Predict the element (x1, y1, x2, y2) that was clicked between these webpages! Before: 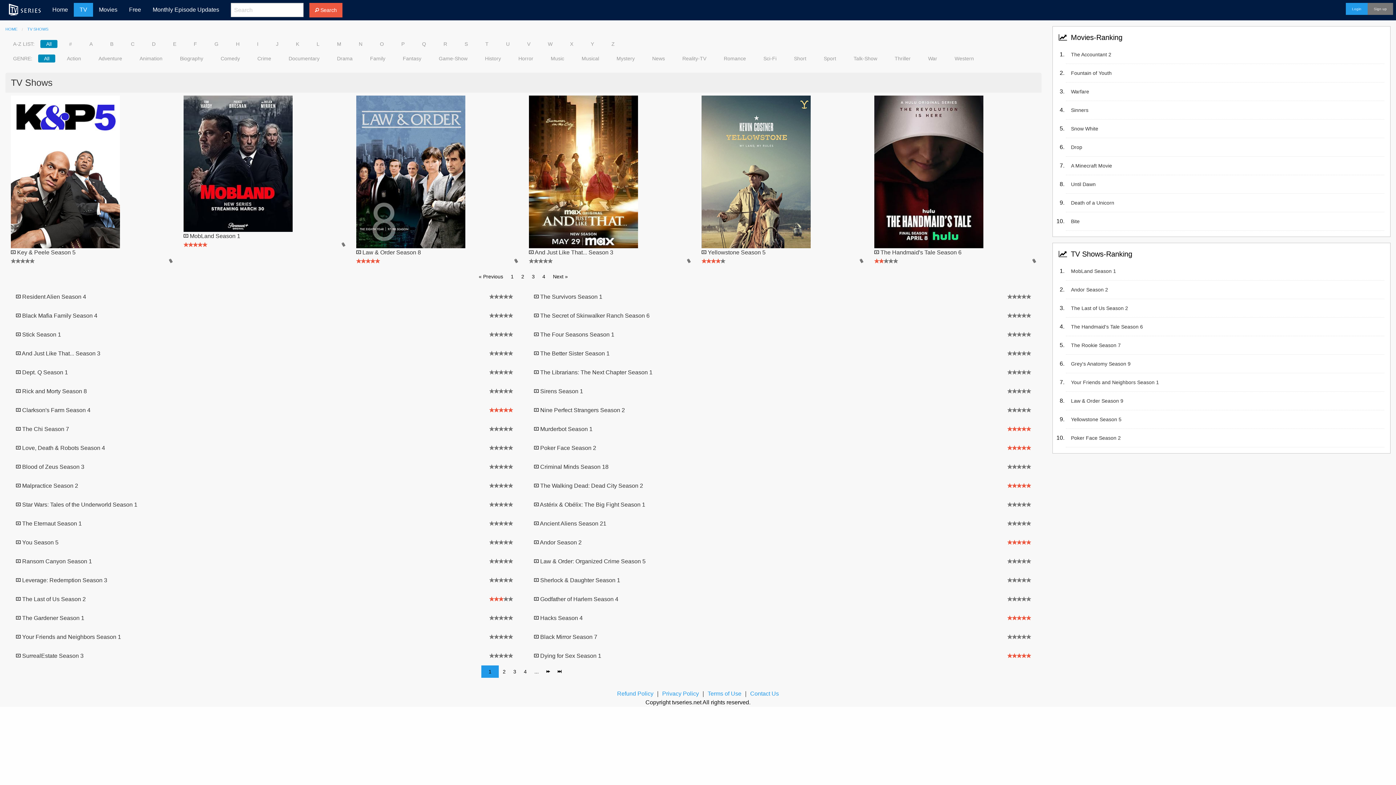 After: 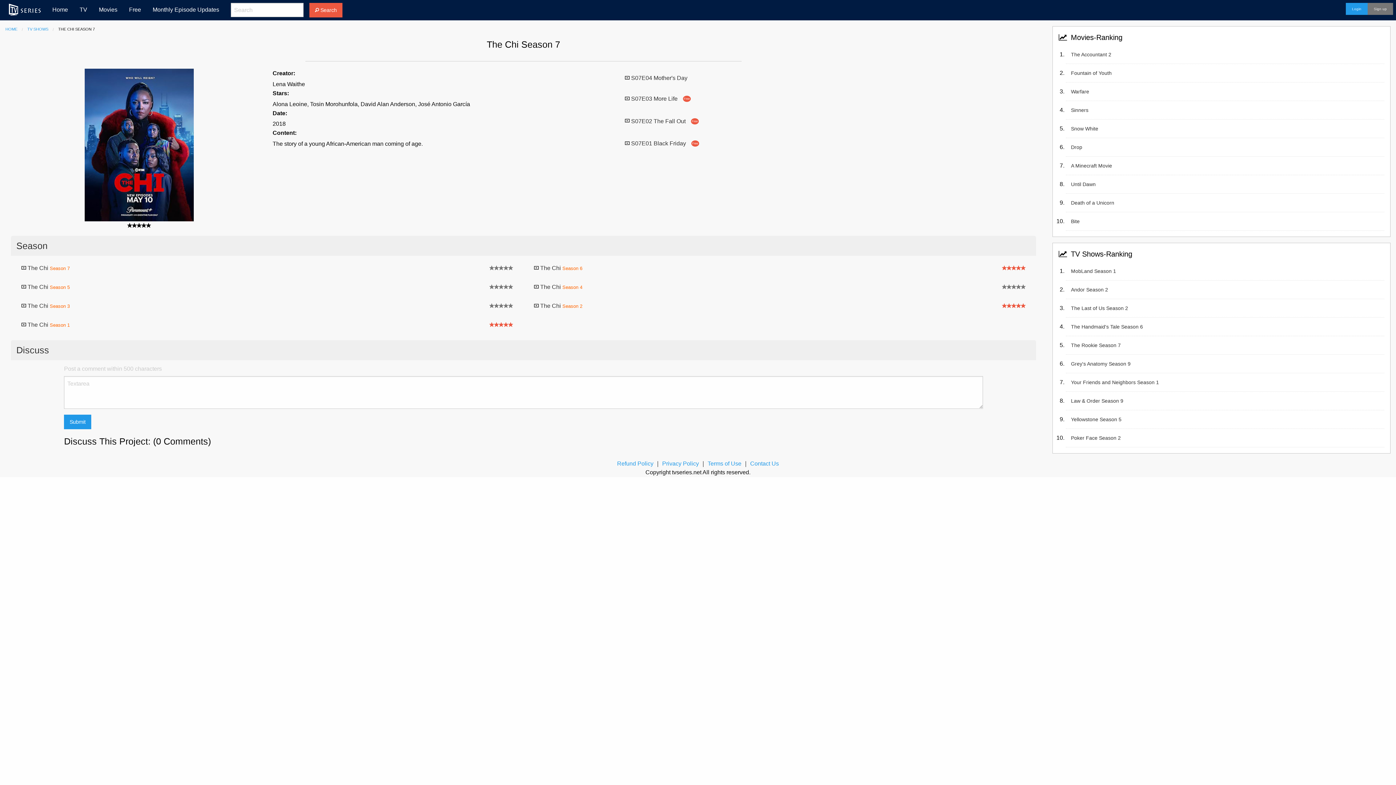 Action: bbox: (10, 420, 518, 438) label:  The Chi Season 7